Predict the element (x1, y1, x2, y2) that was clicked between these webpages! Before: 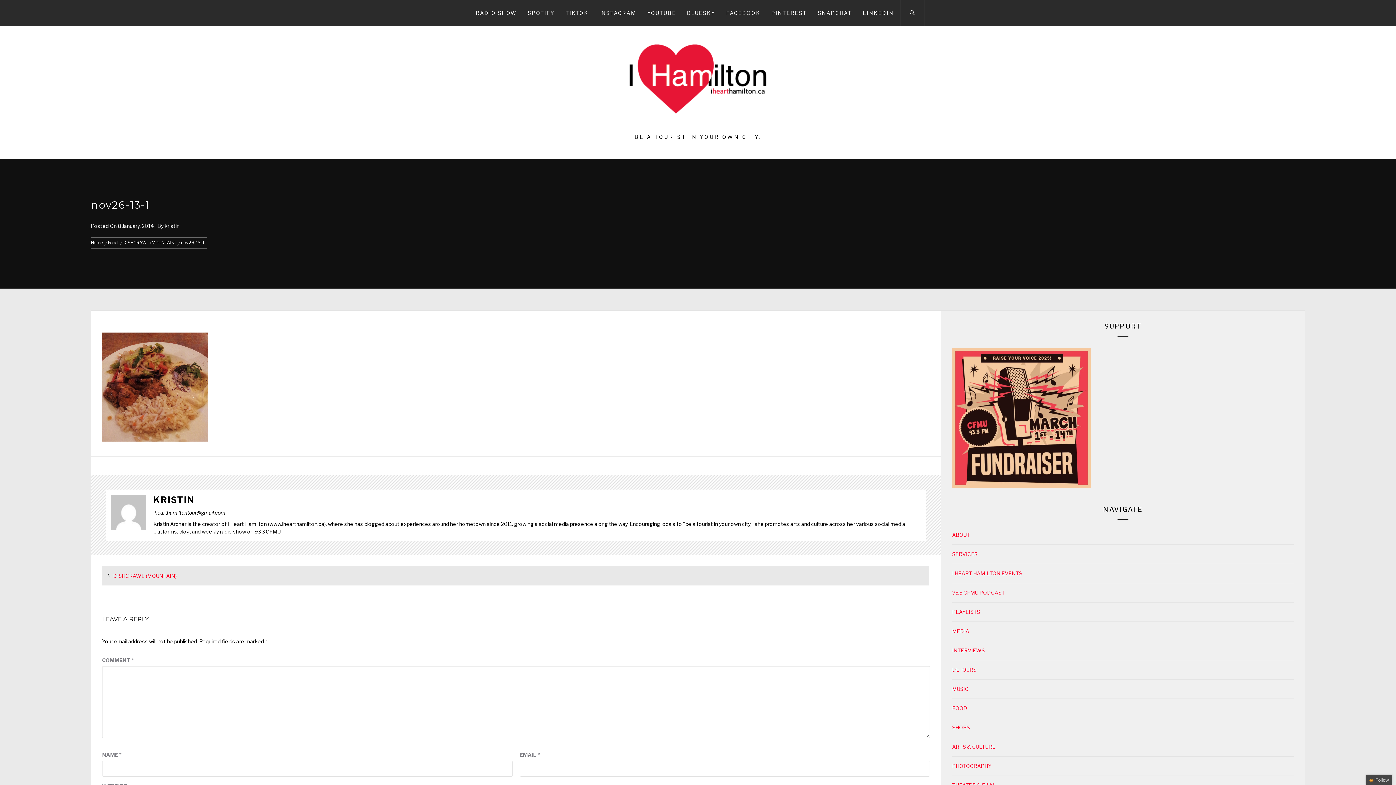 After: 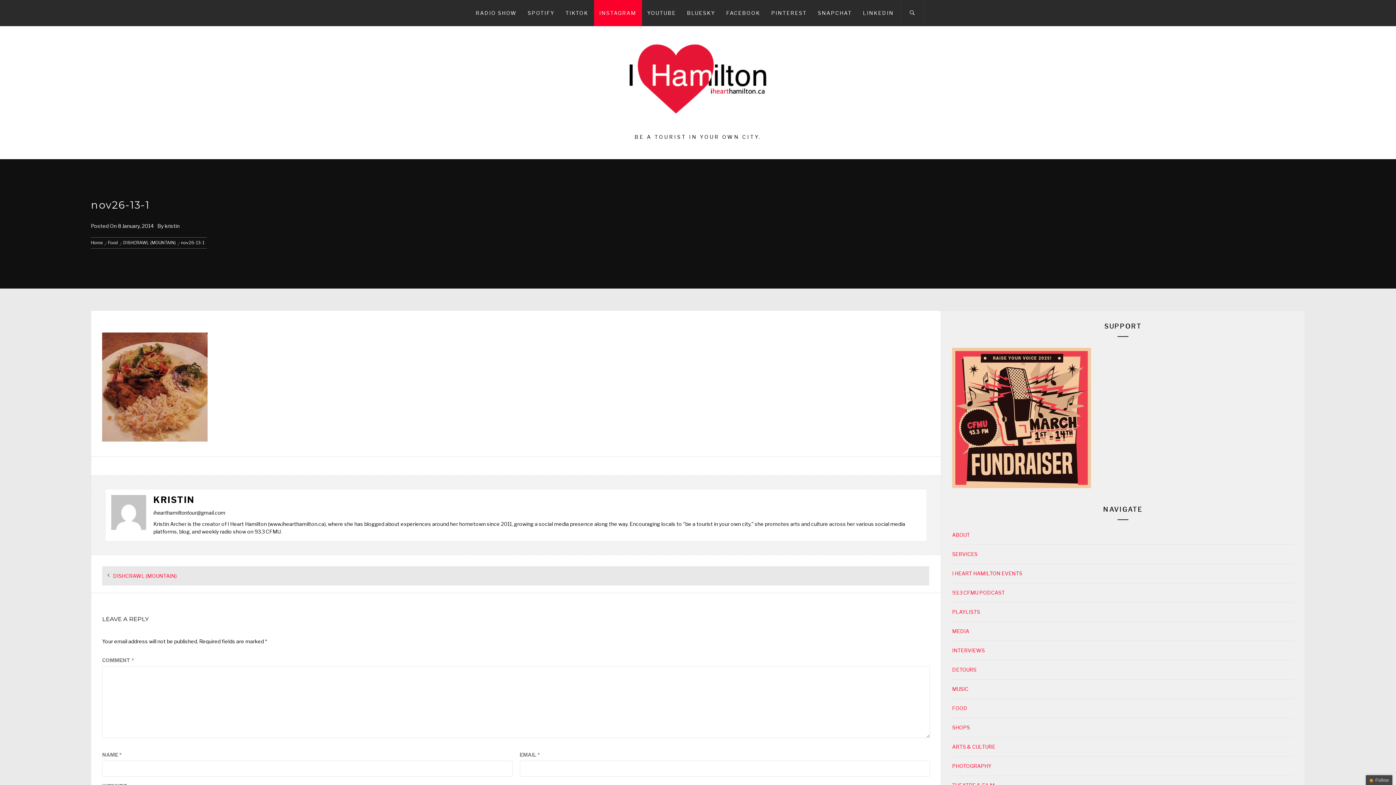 Action: bbox: (594, 0, 642, 26) label: INSTAGRAM